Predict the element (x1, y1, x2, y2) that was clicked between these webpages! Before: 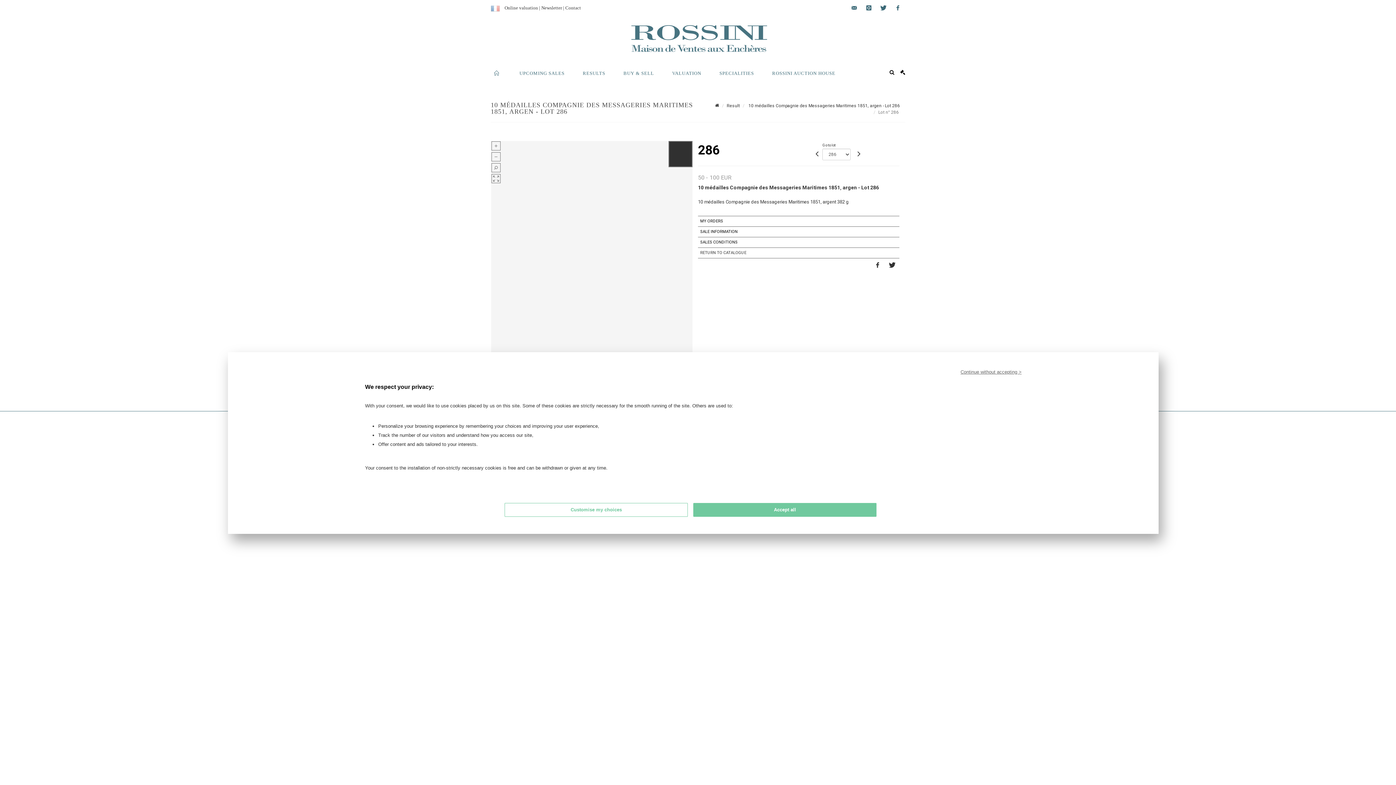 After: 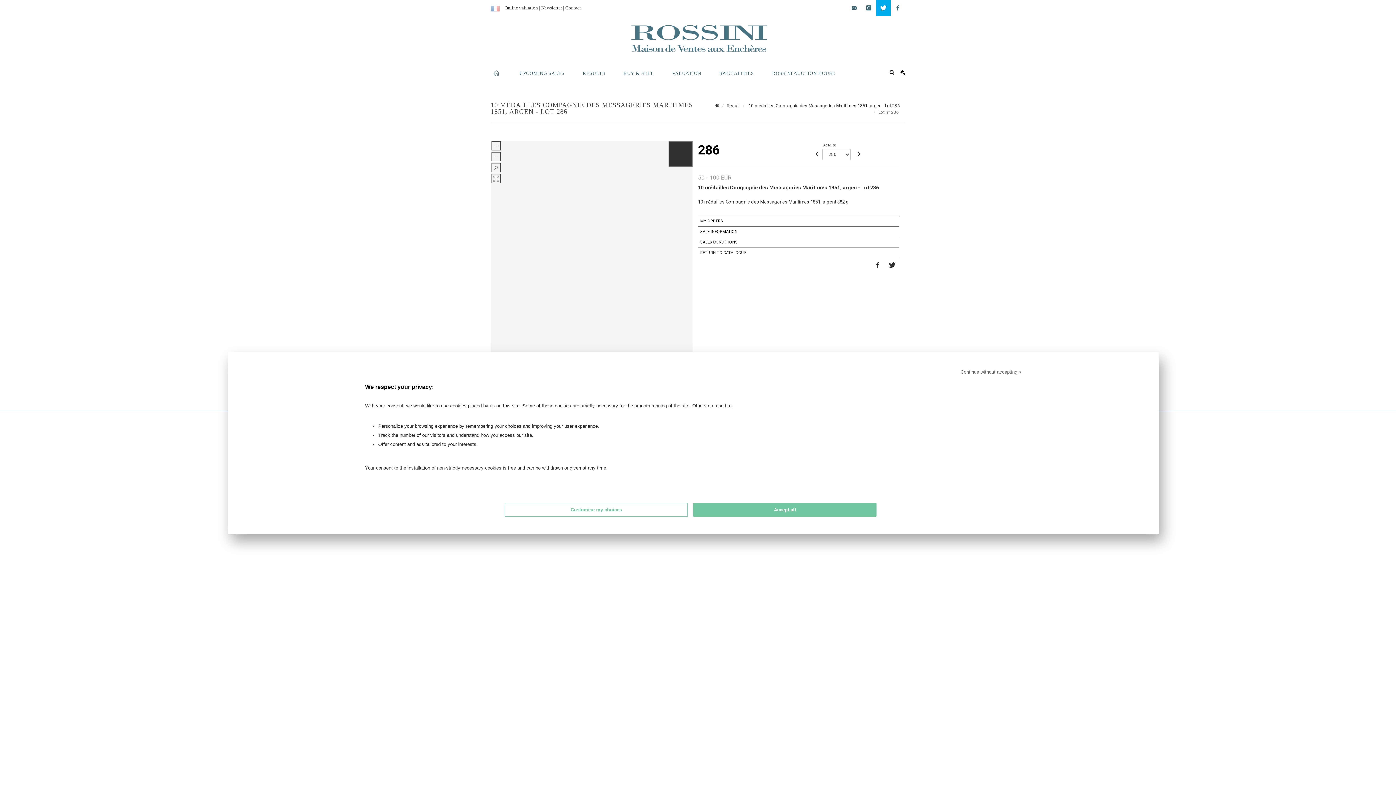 Action: bbox: (876, 0, 890, 16) label: twitter